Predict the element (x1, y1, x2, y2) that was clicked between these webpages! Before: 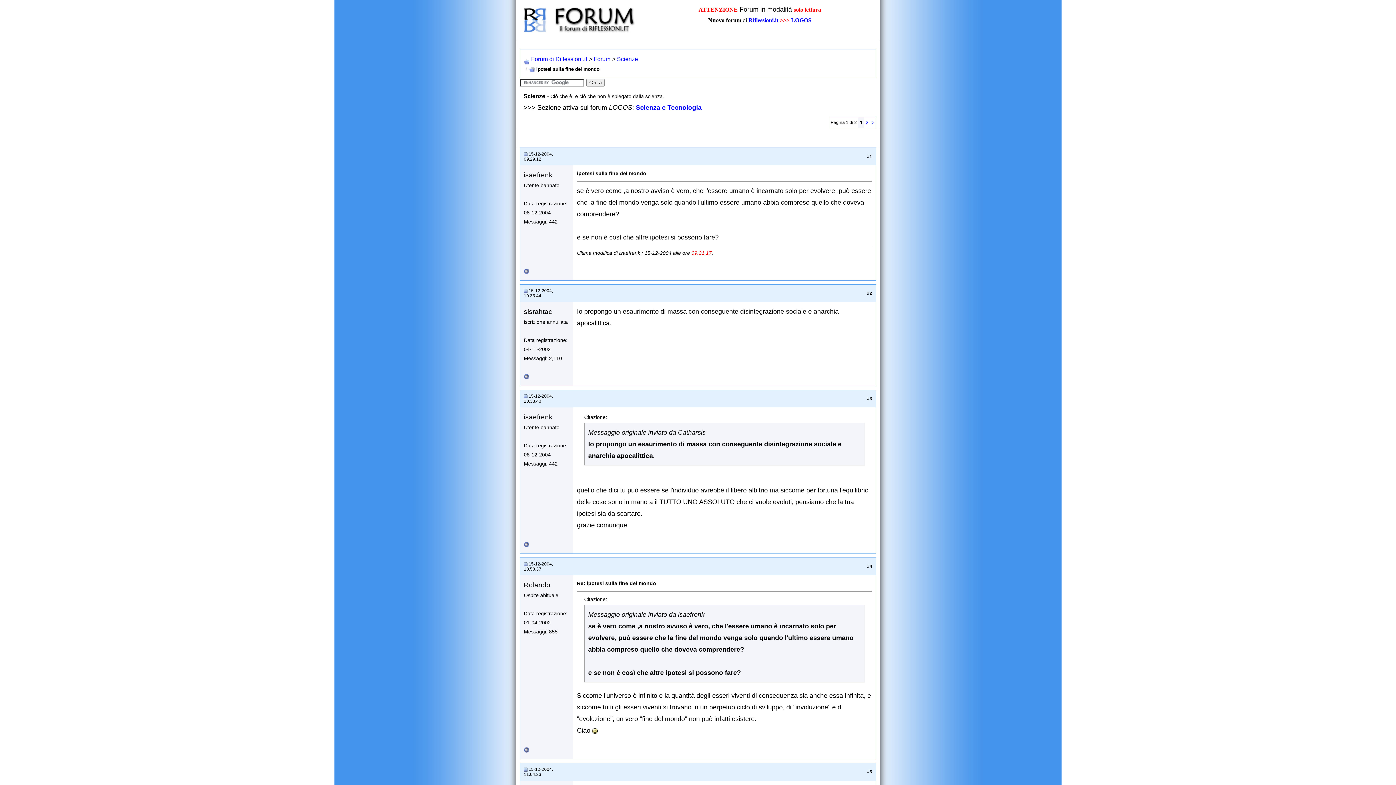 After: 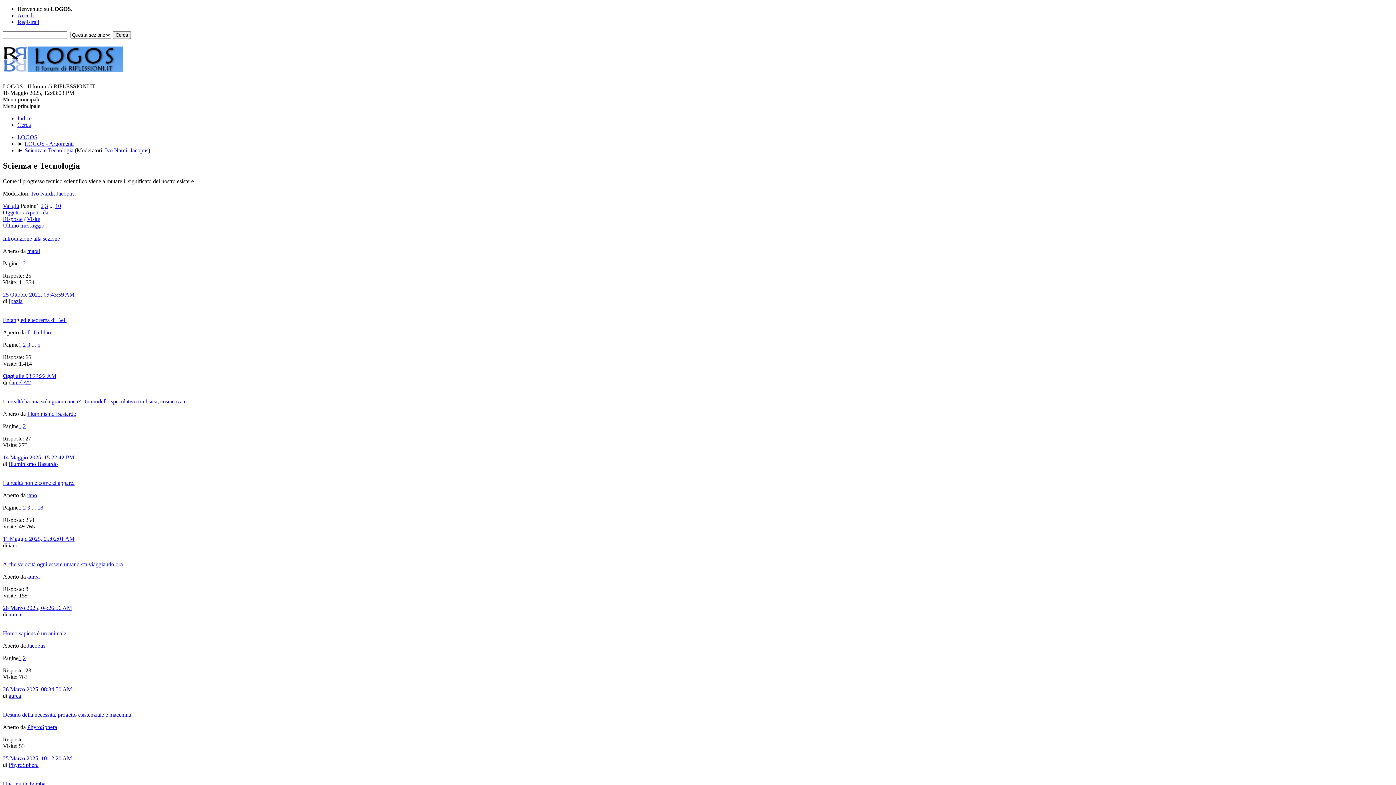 Action: bbox: (636, 104, 701, 111) label: Scienza e Tecnologia